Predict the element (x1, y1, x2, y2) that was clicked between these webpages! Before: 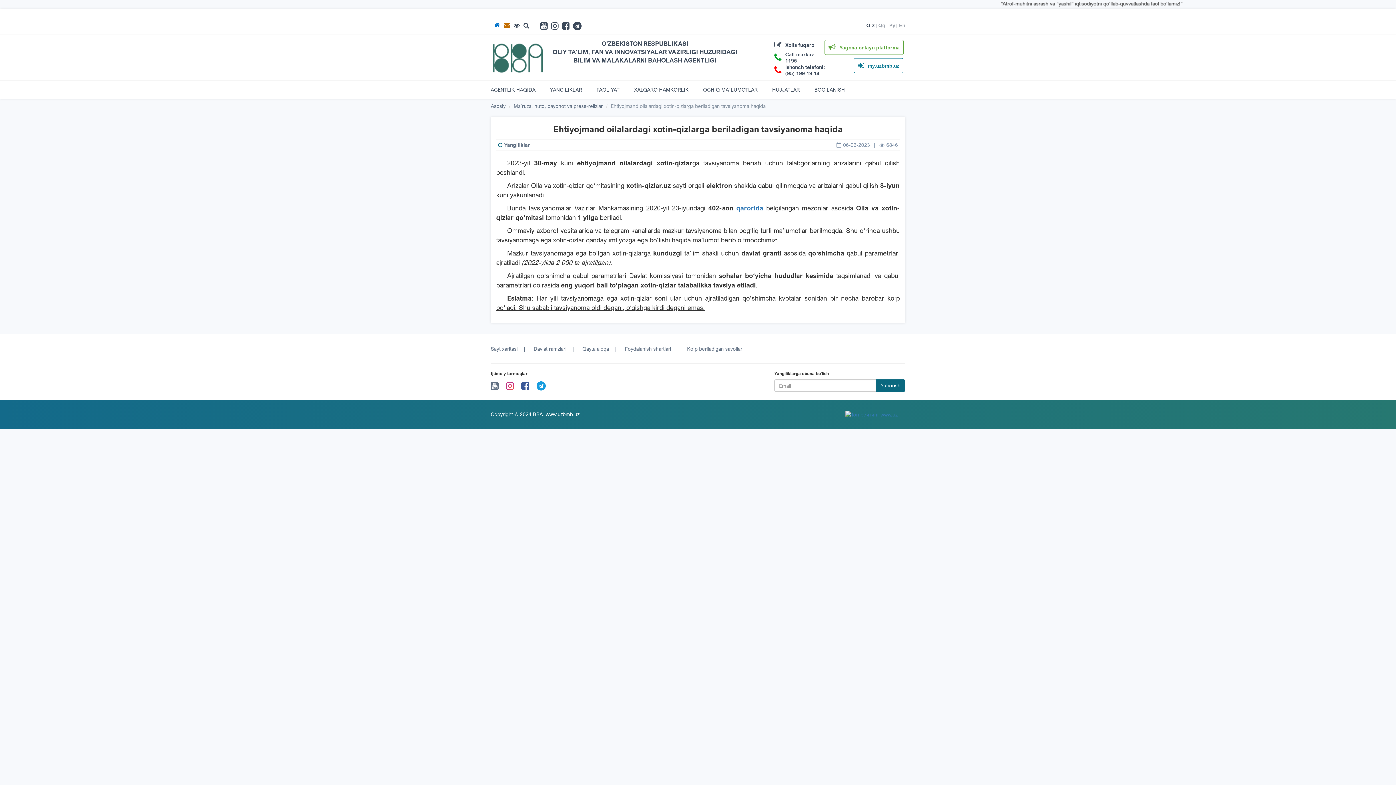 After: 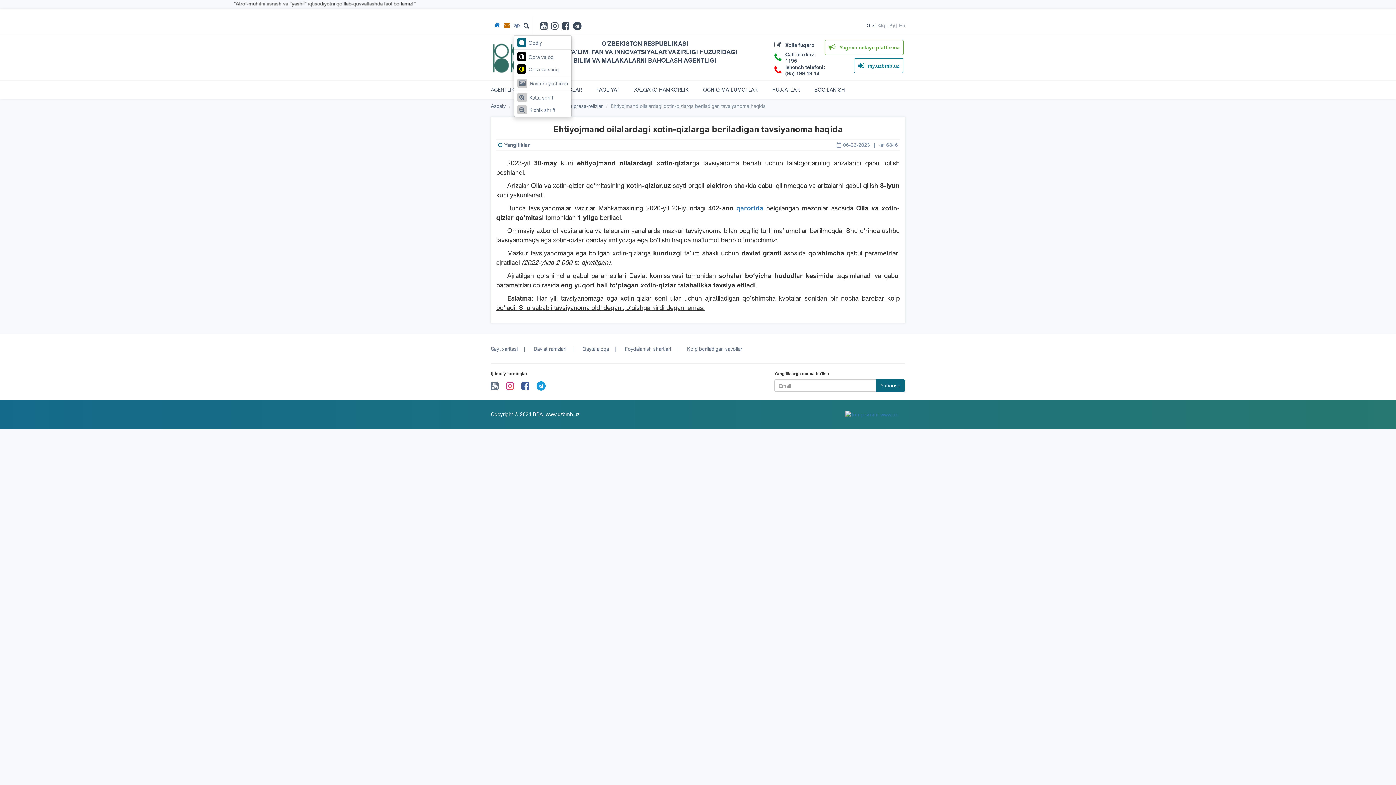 Action: bbox: (513, 16, 520, 34)